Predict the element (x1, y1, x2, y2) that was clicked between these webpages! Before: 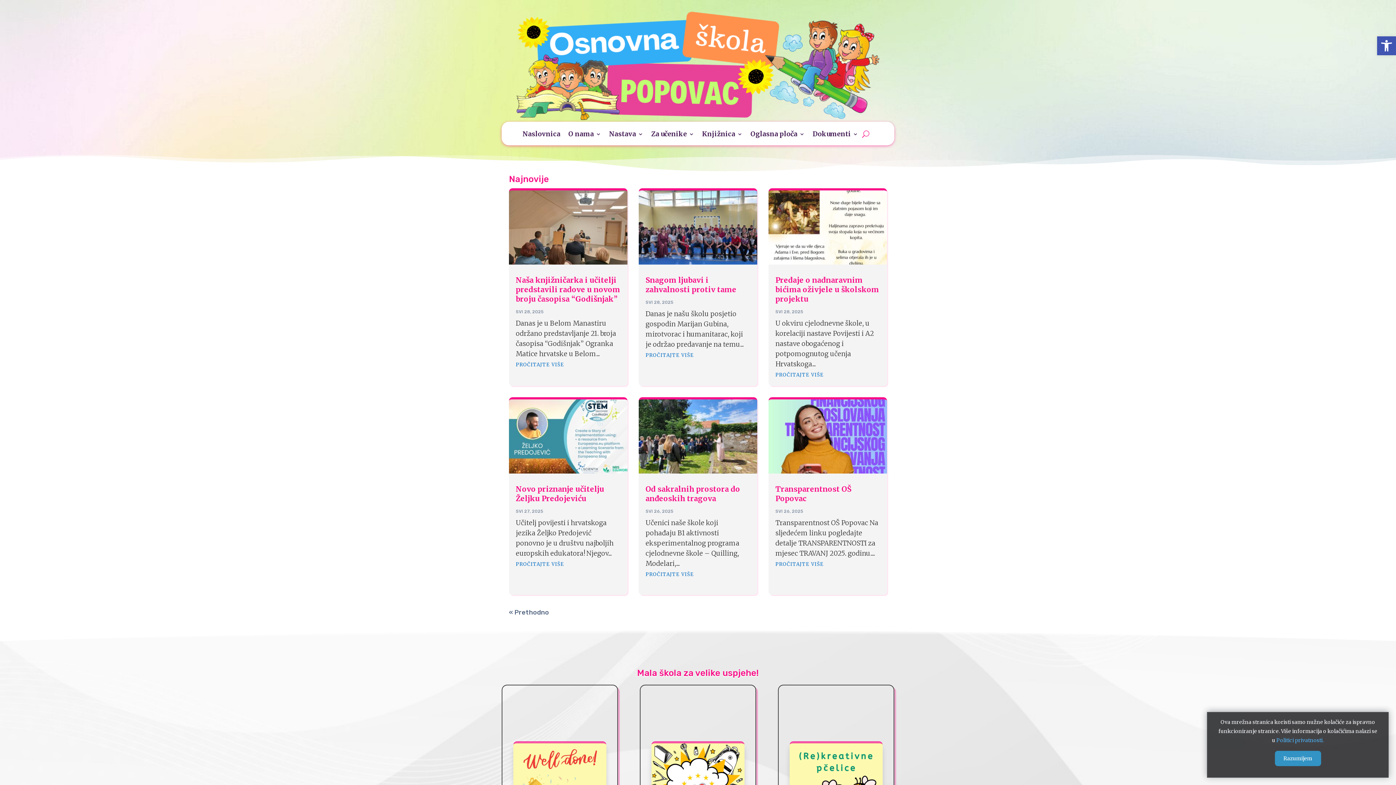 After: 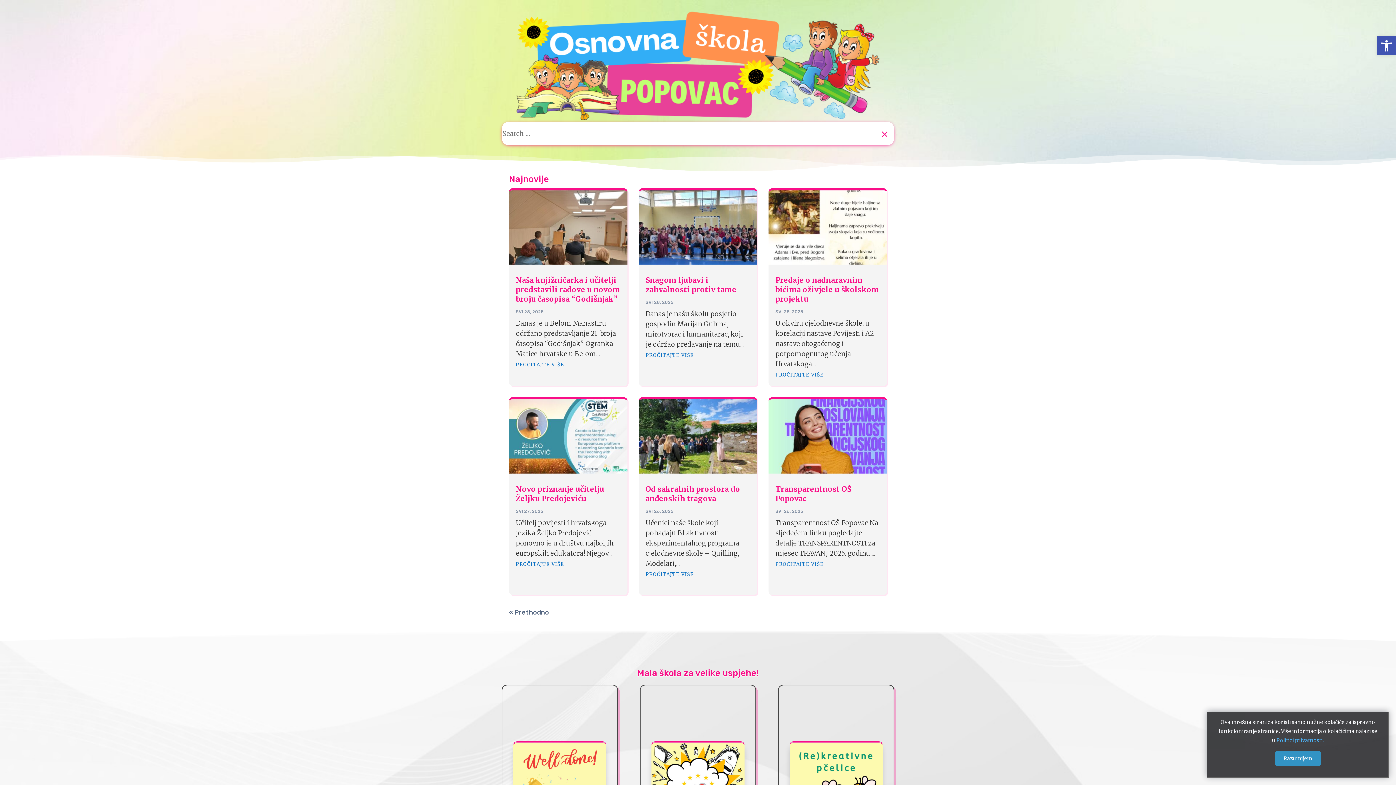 Action: bbox: (862, 125, 869, 142)